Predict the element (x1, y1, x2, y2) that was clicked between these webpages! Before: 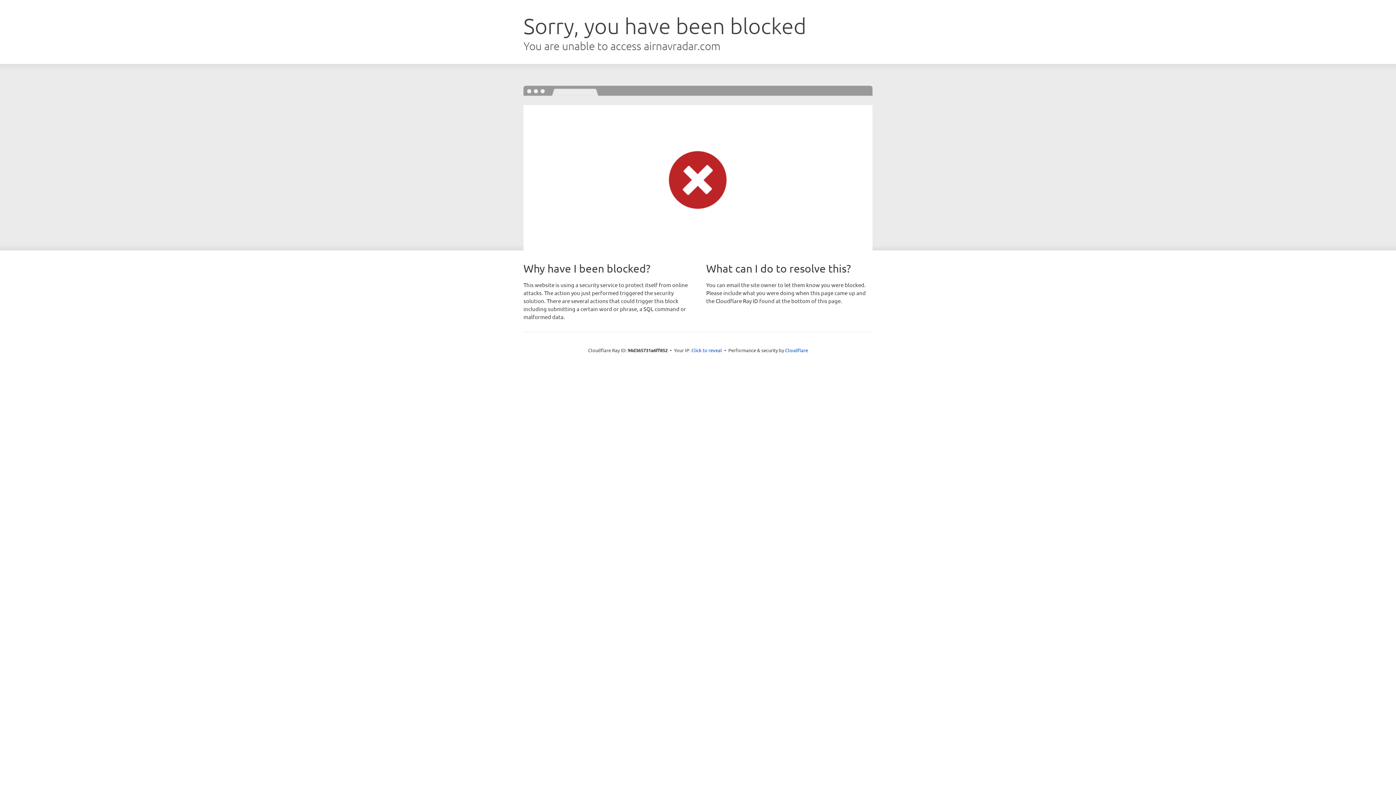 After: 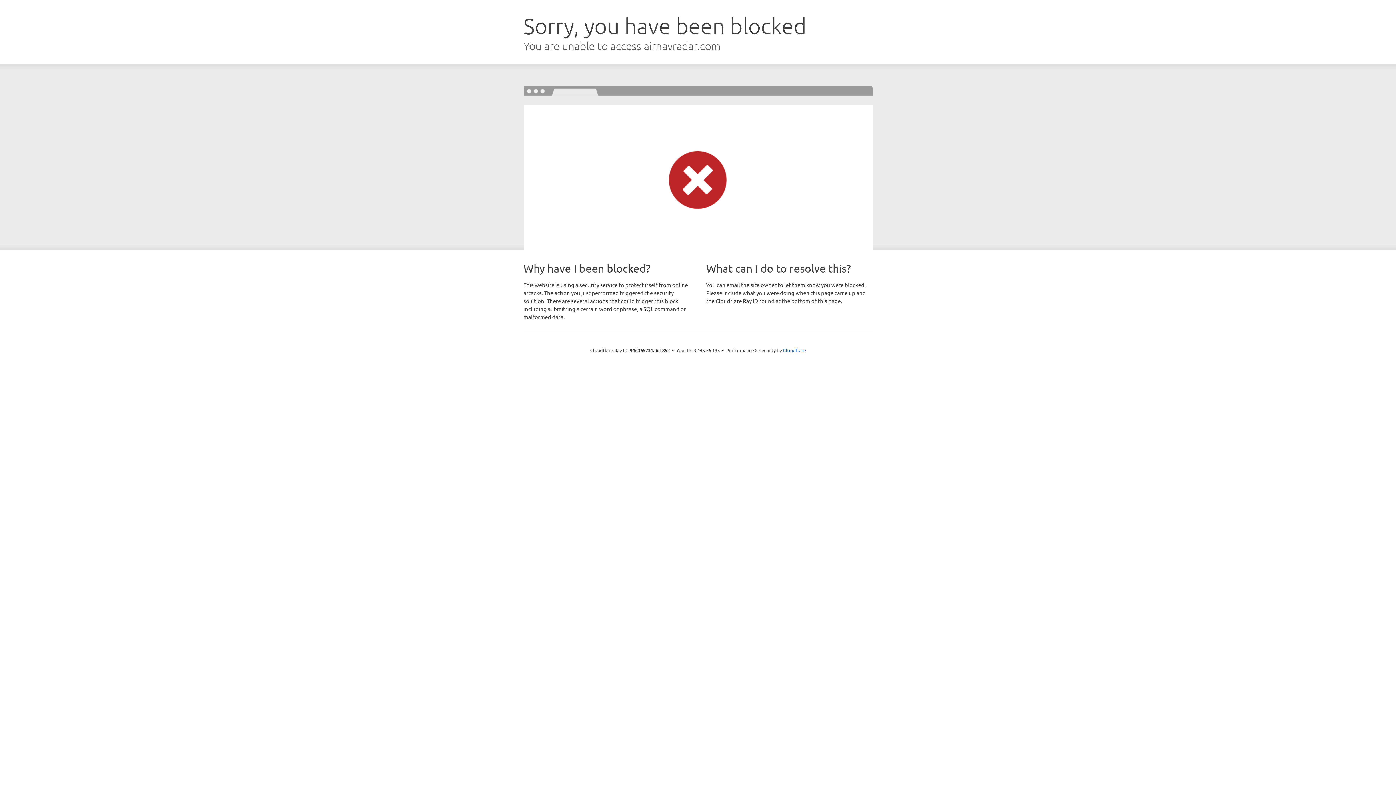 Action: label: Click to reveal bbox: (691, 346, 722, 353)